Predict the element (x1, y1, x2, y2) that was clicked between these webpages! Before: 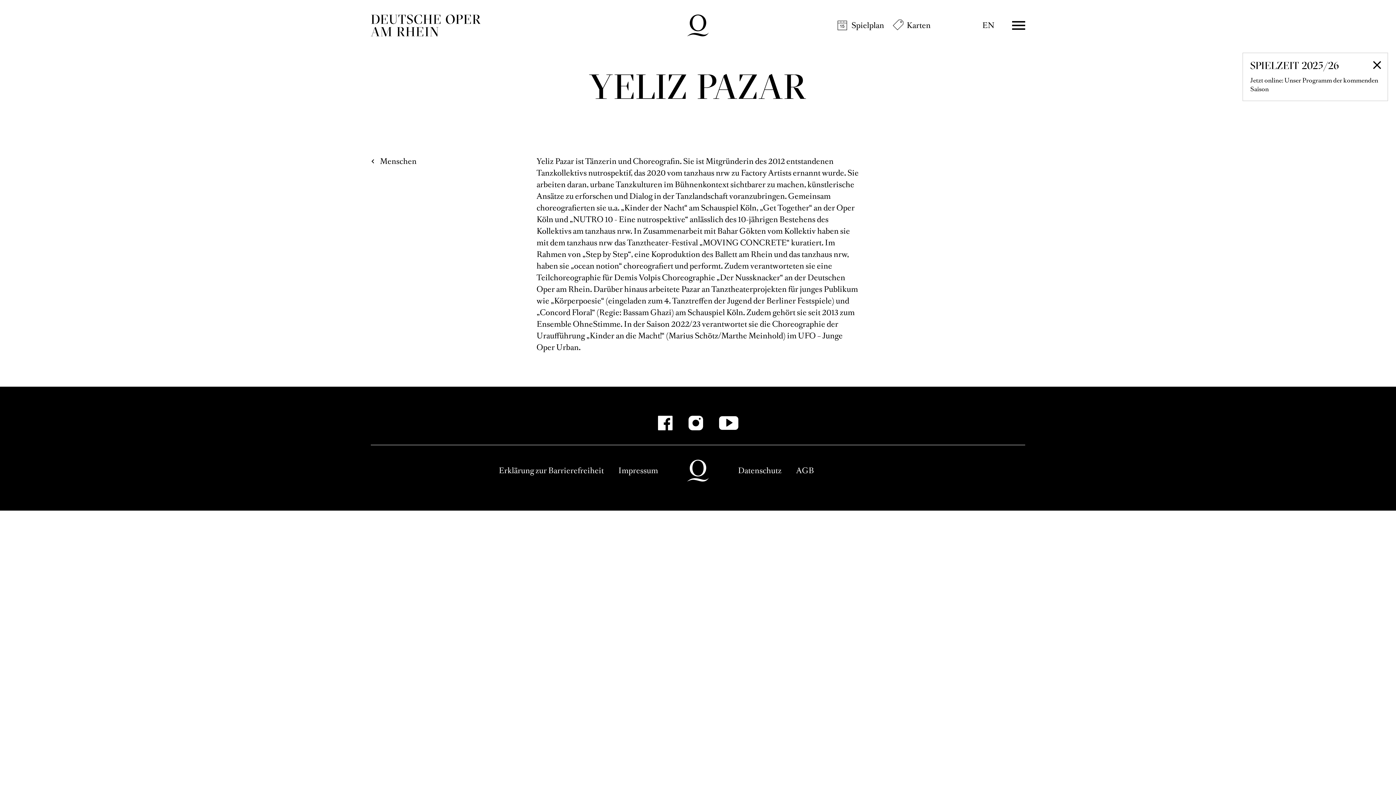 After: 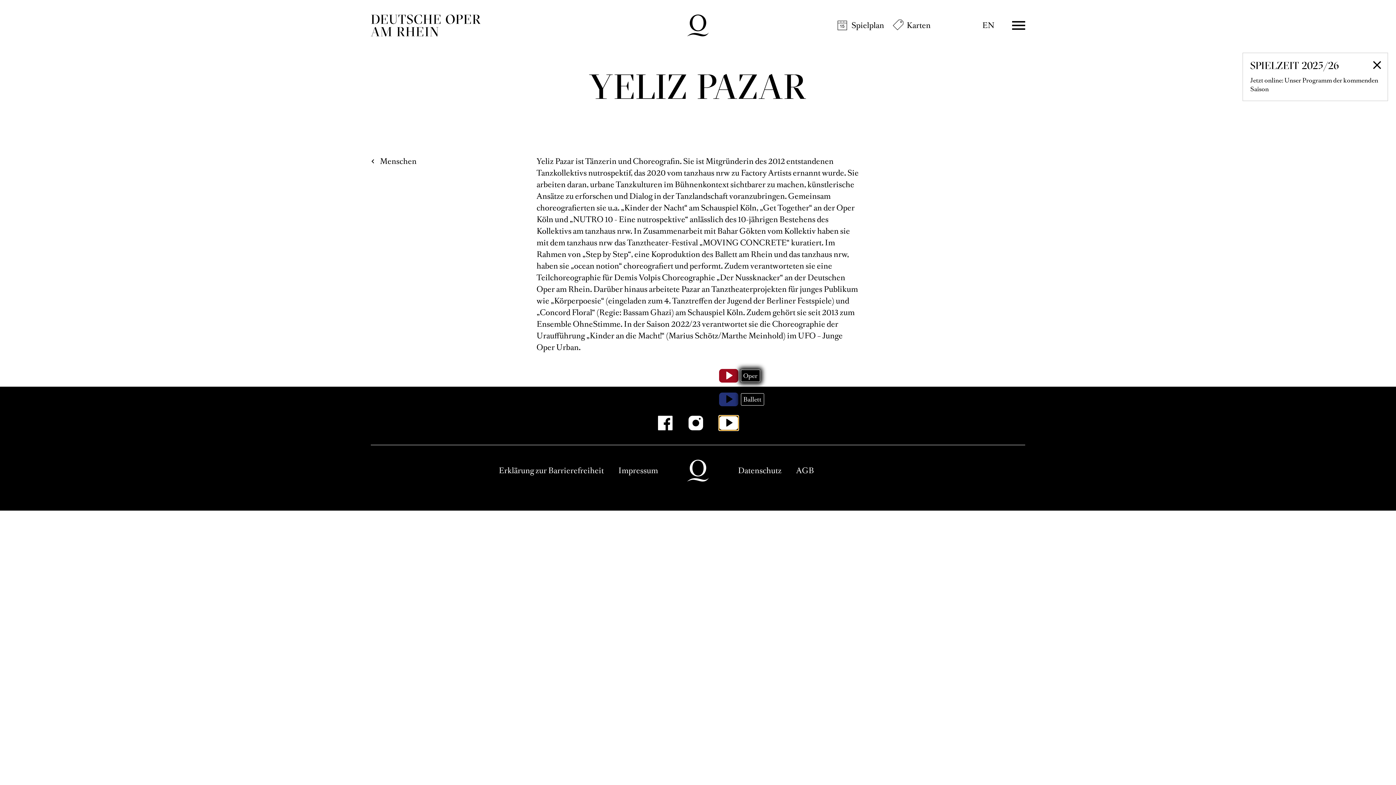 Action: label: YouTube bbox: (719, 416, 738, 430)